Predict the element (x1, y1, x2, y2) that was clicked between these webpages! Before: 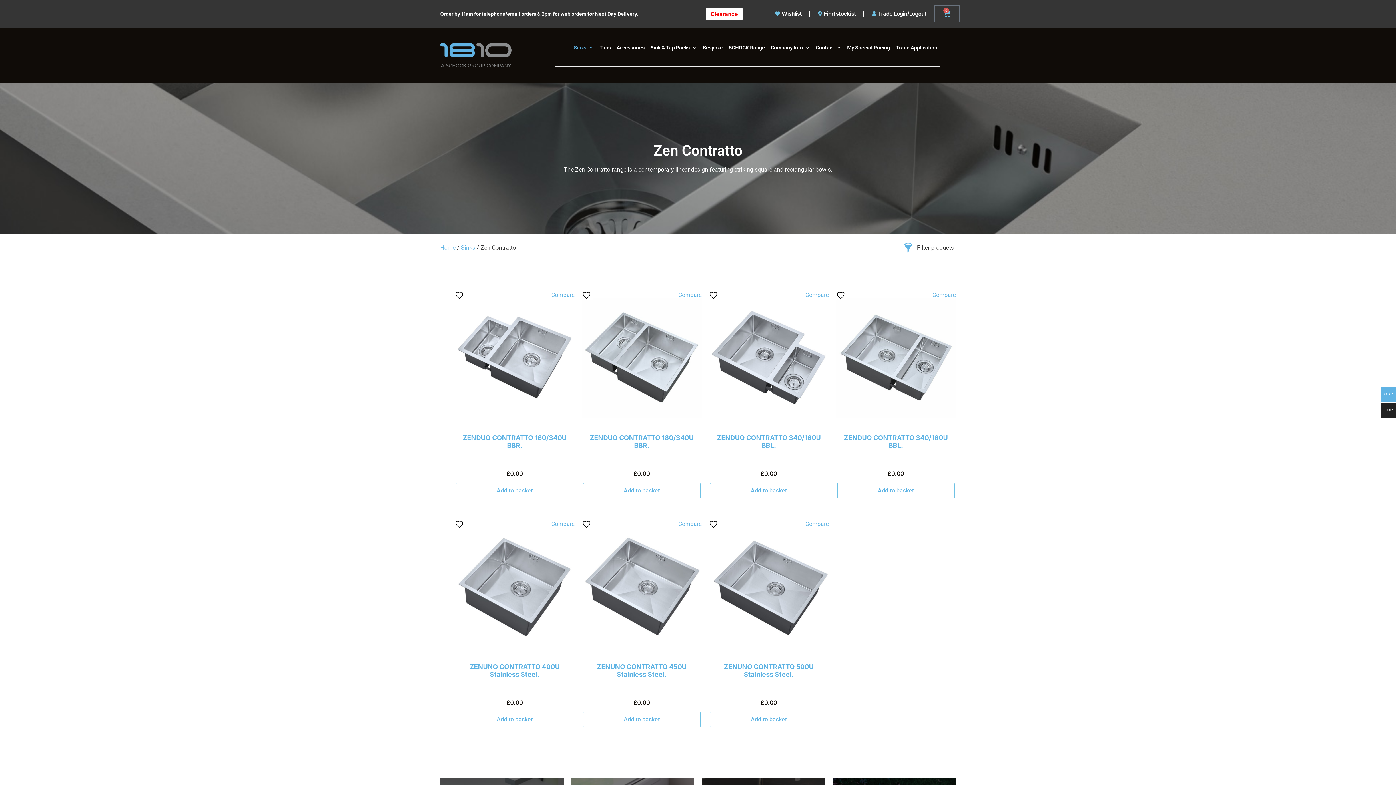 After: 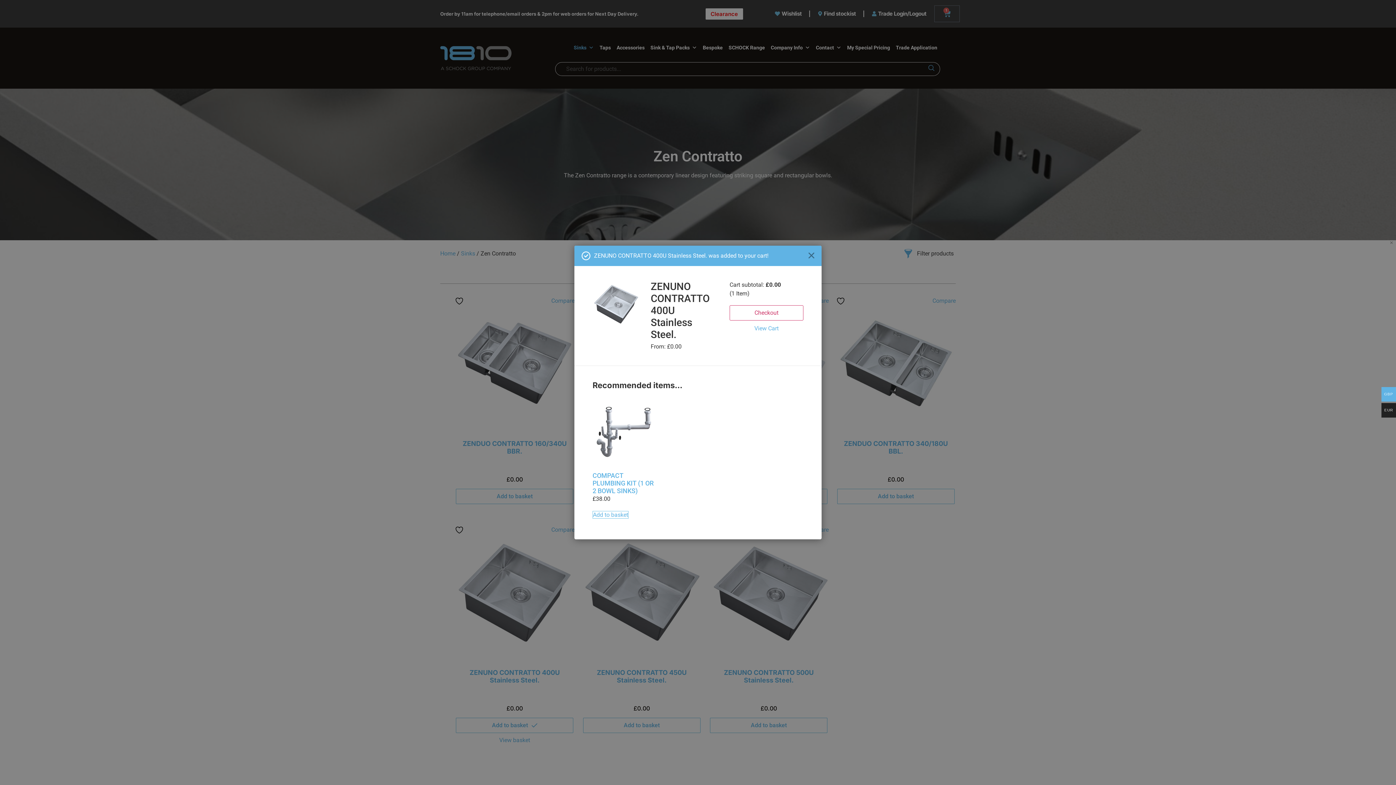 Action: label: Read more about “ZENUNO CONTRATTO 400U Stainless Steel.” bbox: (456, 712, 573, 727)